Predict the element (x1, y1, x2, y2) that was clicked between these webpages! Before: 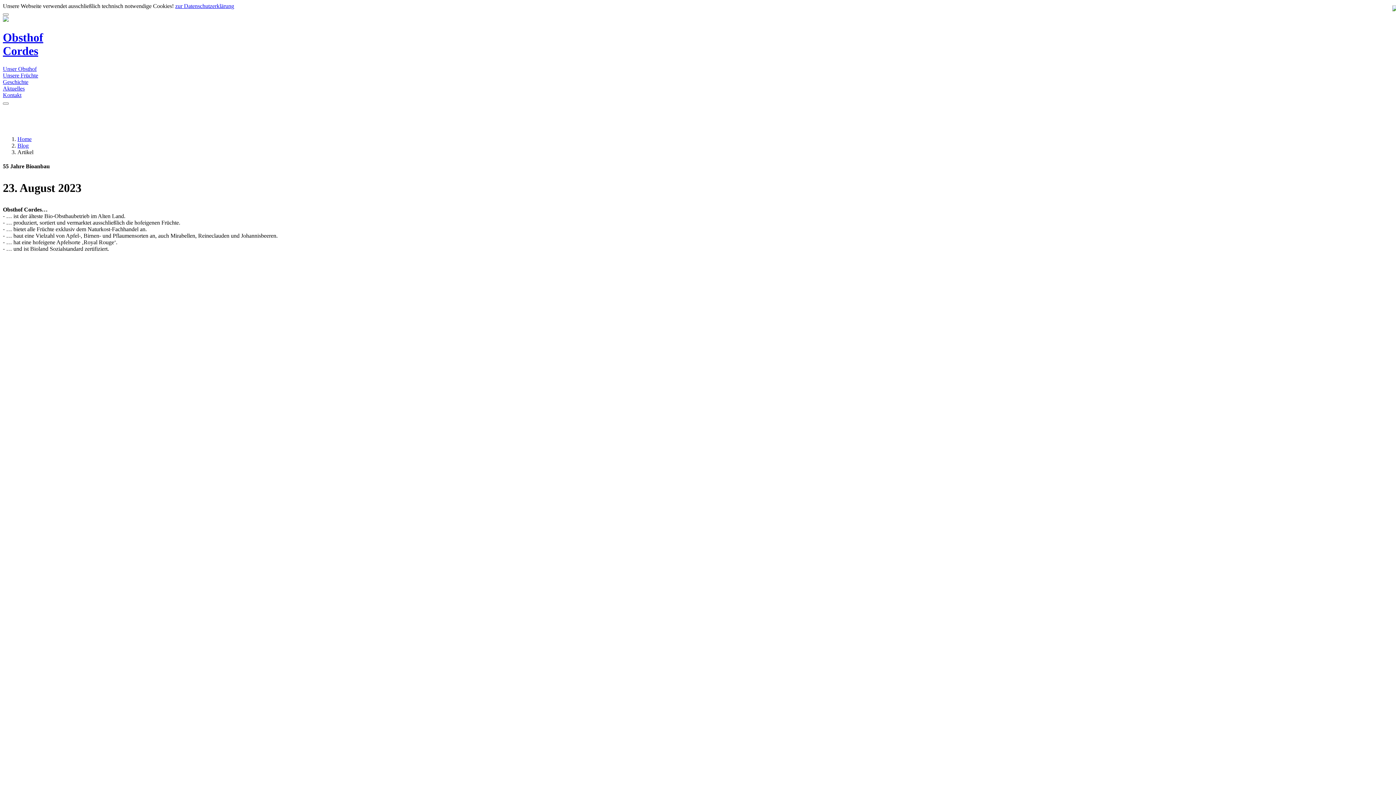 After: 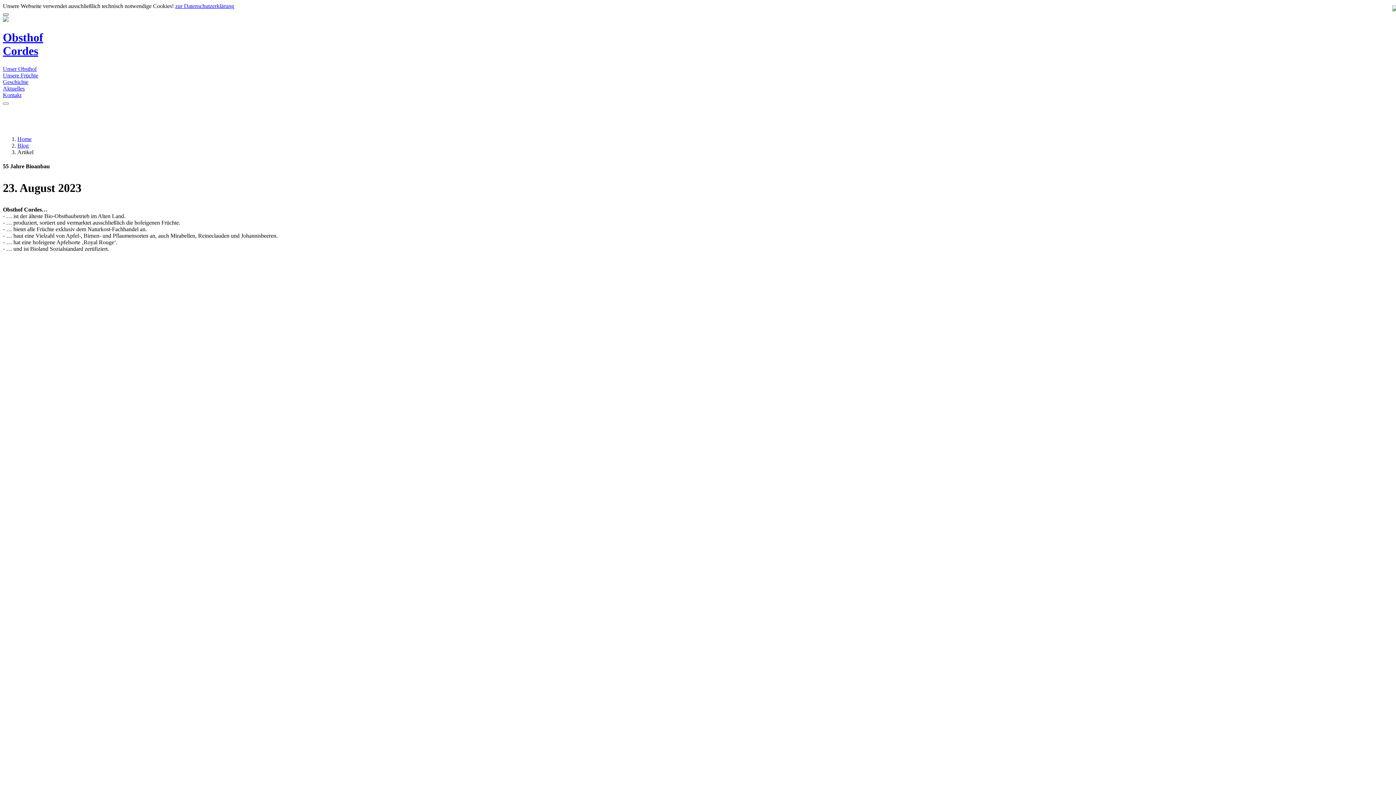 Action: bbox: (2, 13, 8, 15) label: Close